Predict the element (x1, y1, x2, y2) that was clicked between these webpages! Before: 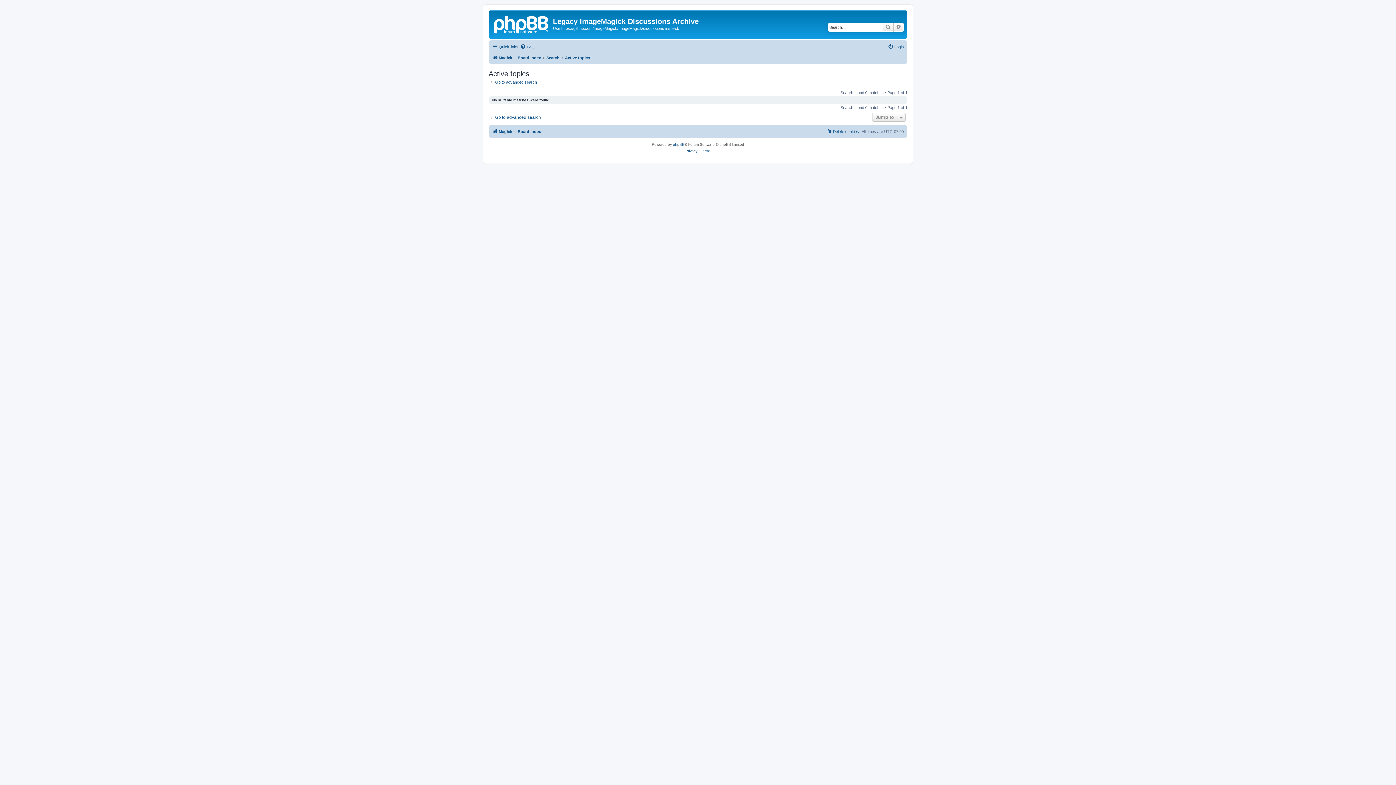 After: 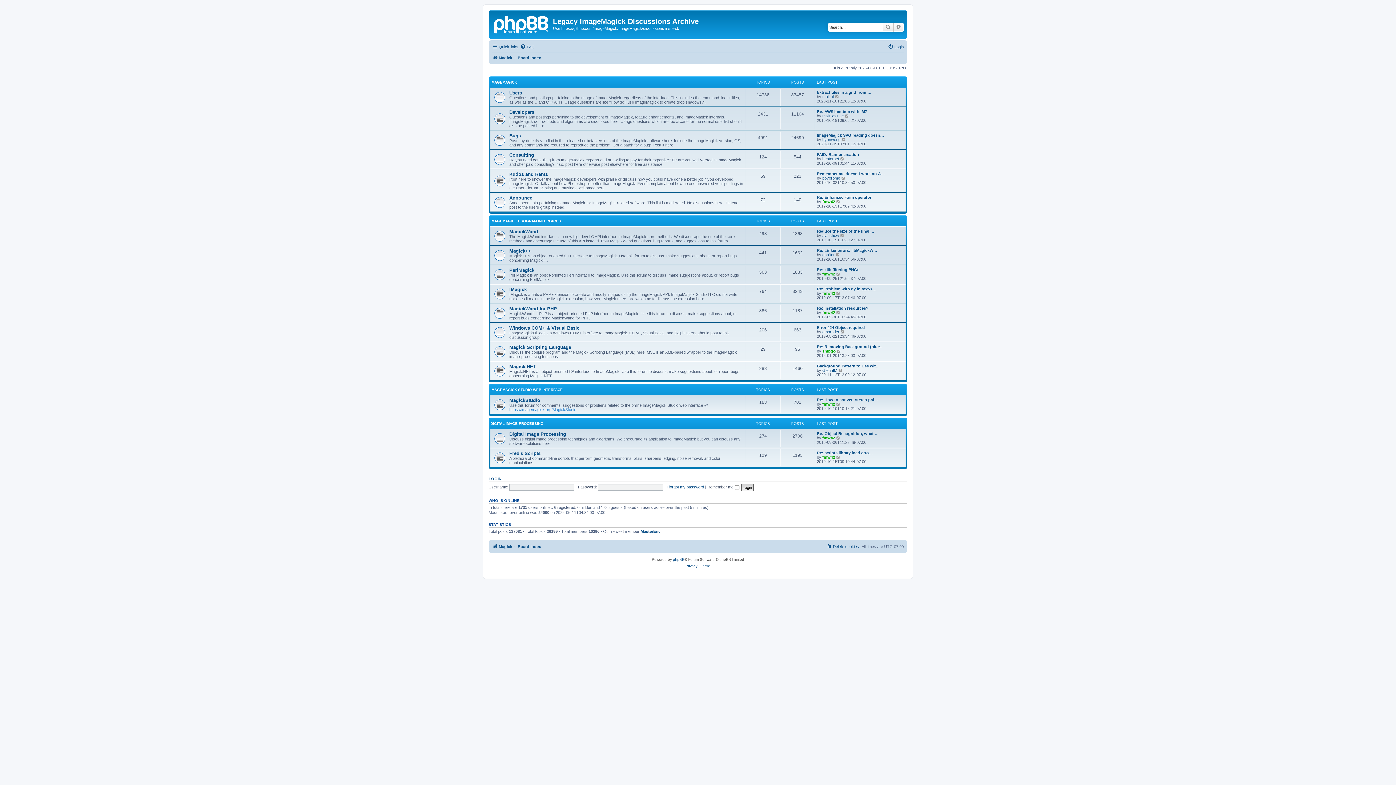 Action: bbox: (517, 127, 541, 136) label: Board index